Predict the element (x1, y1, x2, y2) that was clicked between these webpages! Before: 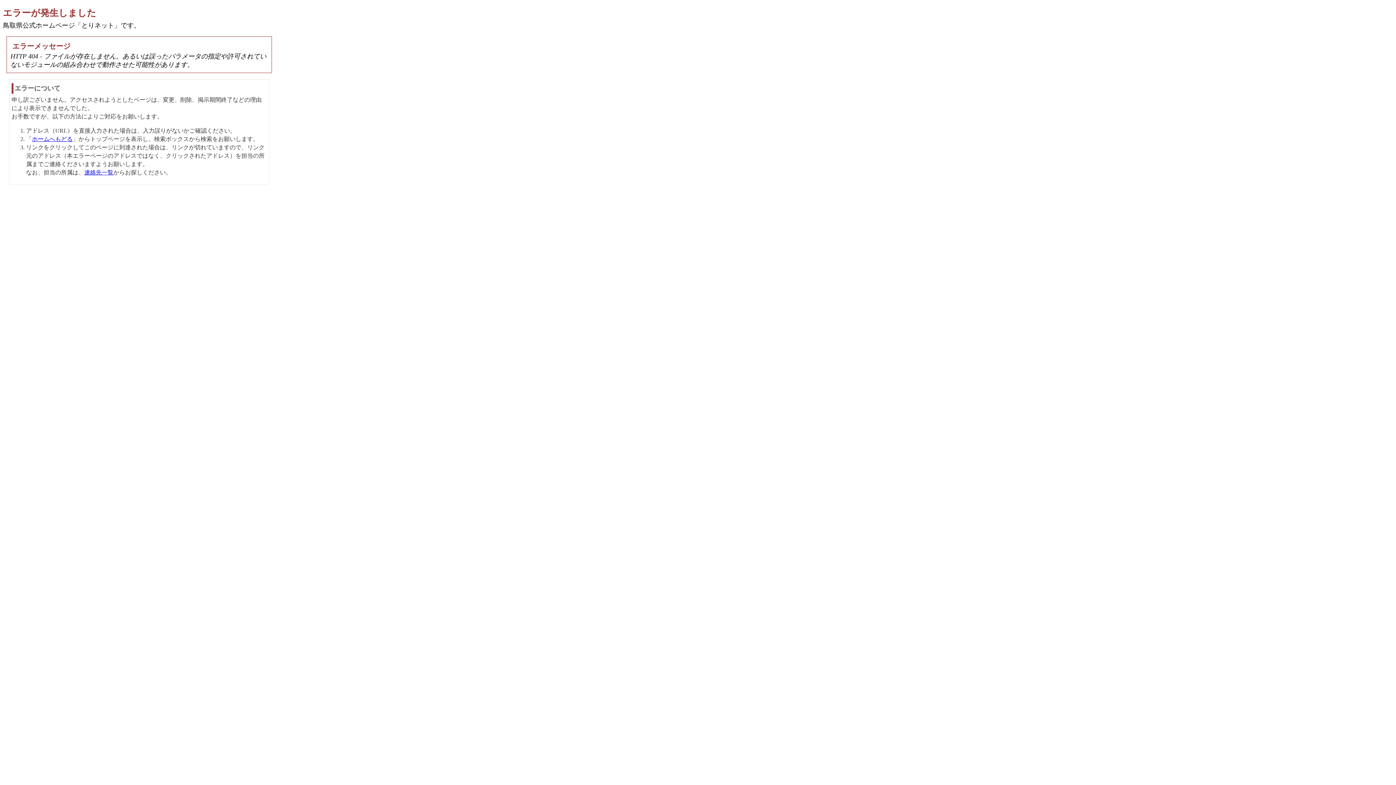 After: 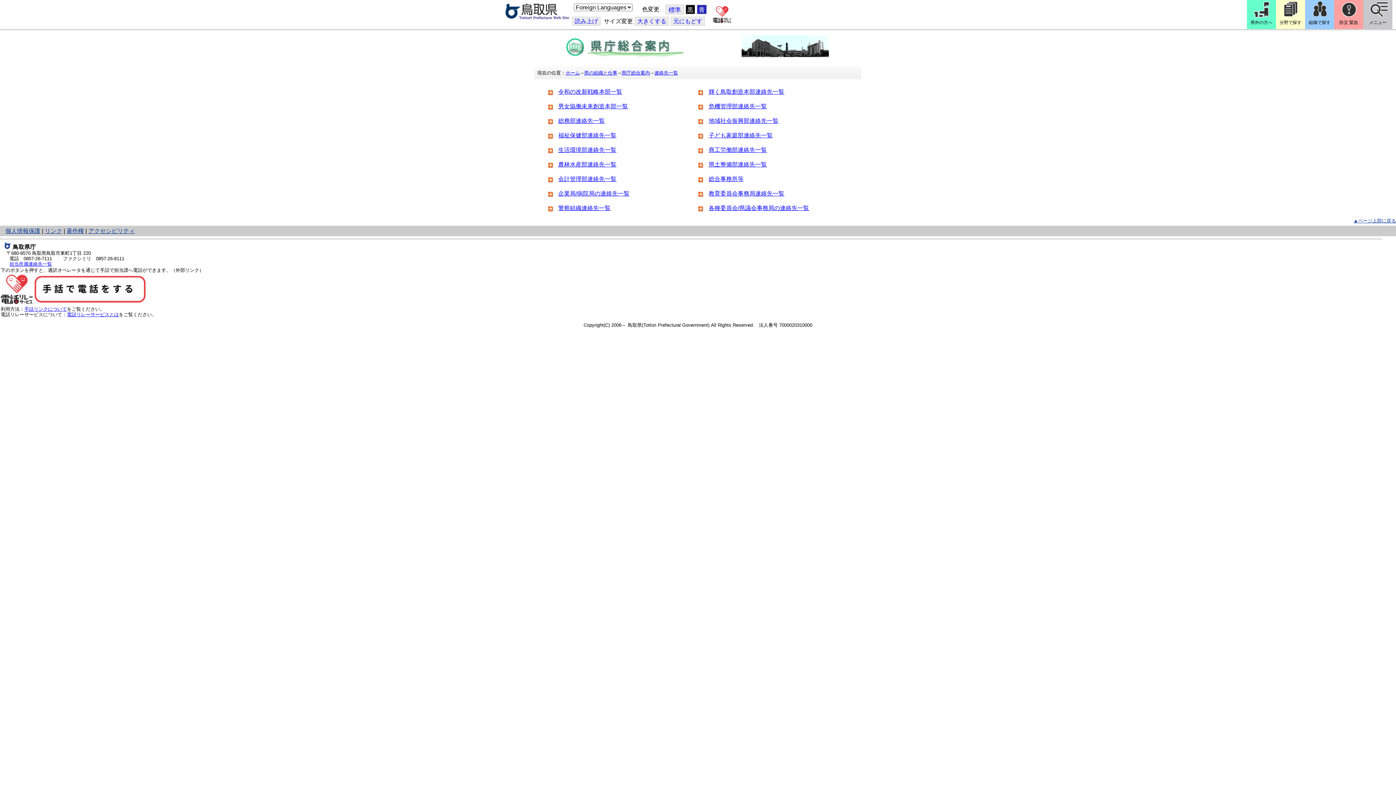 Action: bbox: (84, 169, 113, 175) label: 連絡先一覧